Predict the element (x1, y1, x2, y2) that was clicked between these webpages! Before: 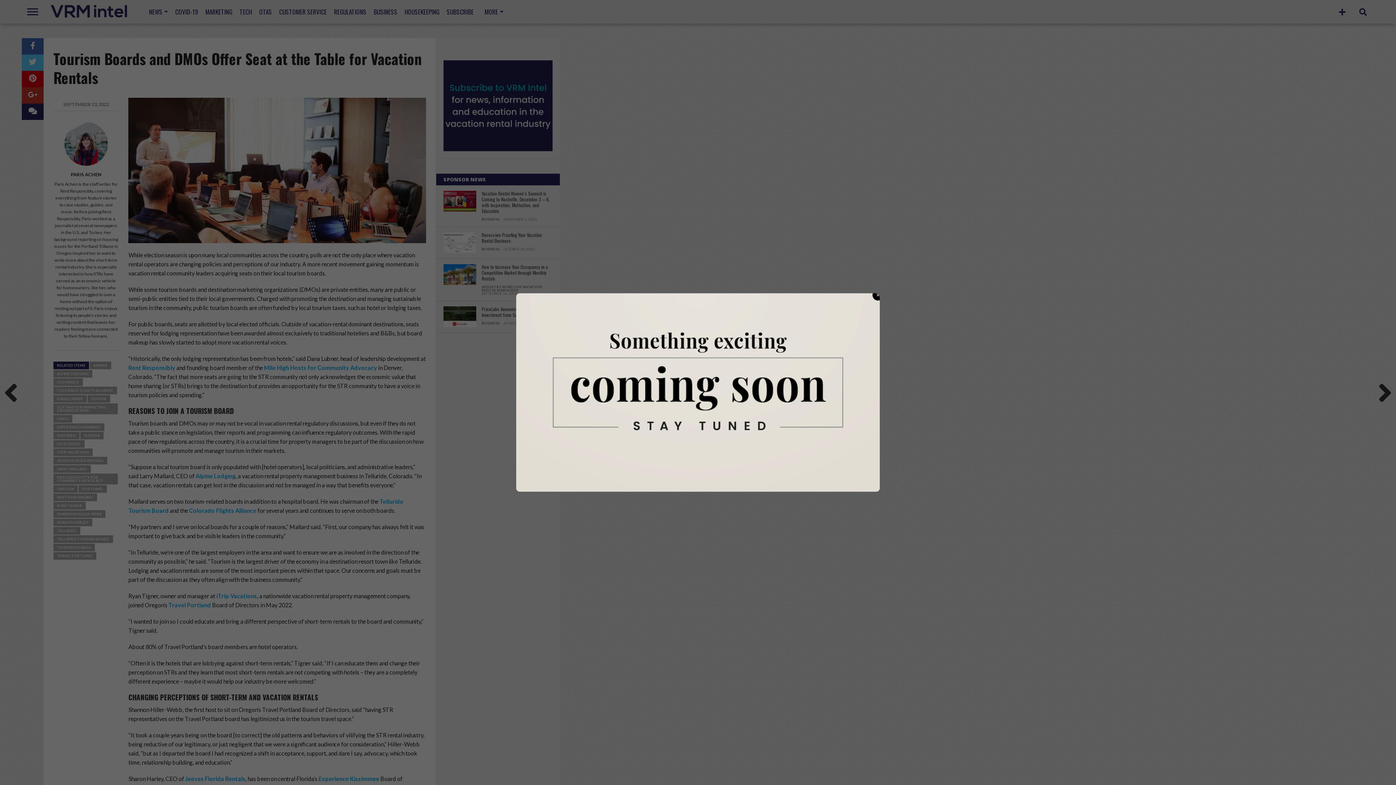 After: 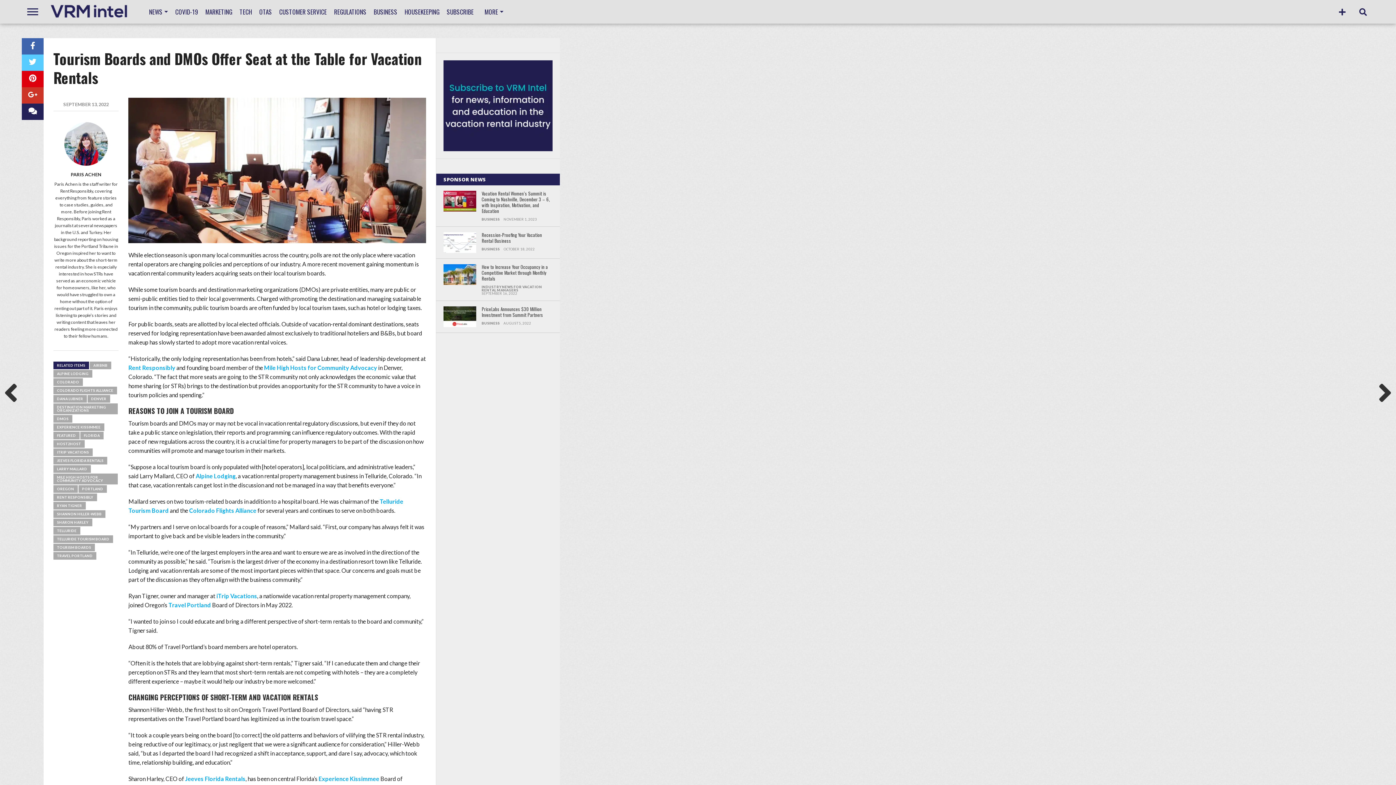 Action: bbox: (872, 289, 883, 300) label: ×